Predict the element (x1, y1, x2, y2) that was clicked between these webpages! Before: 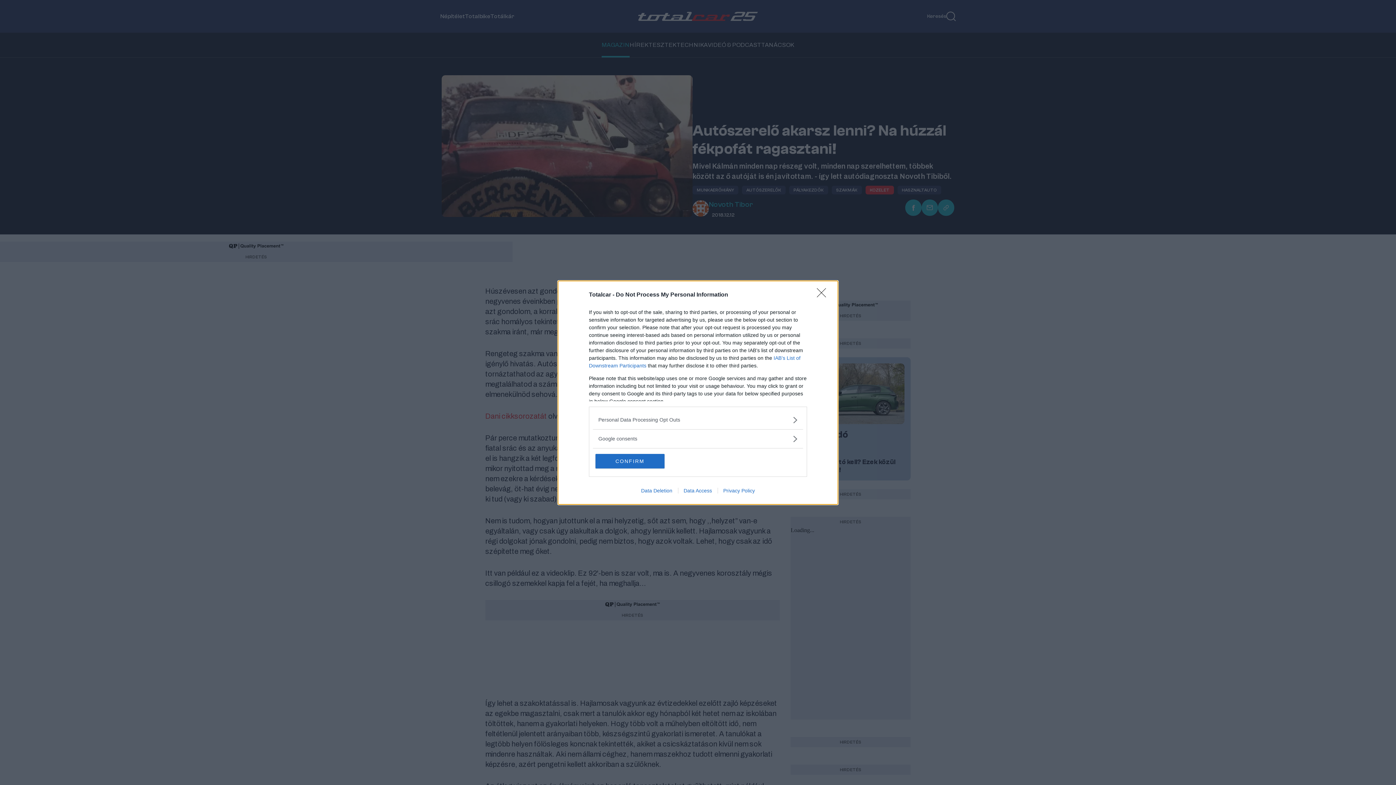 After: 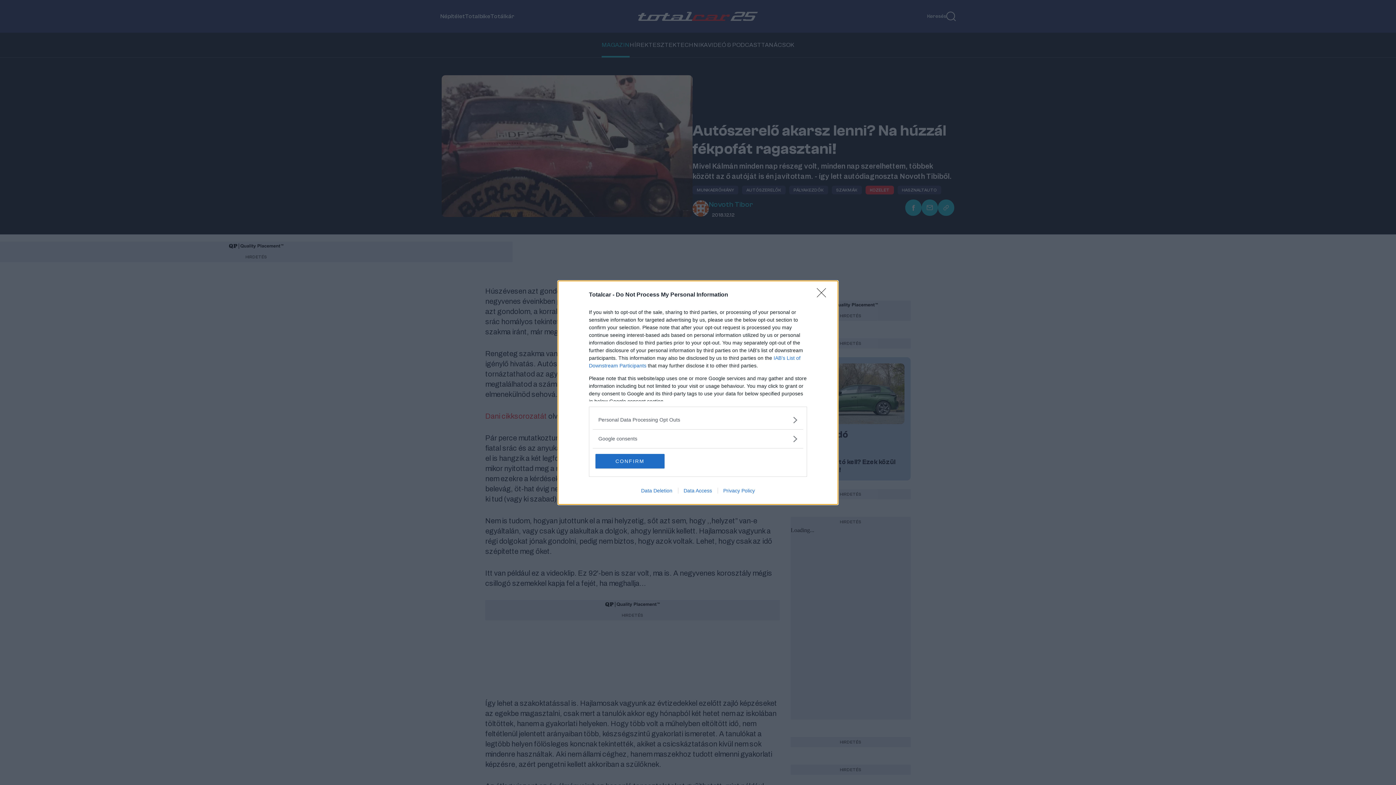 Action: bbox: (717, 487, 760, 493) label: Privacy Policy